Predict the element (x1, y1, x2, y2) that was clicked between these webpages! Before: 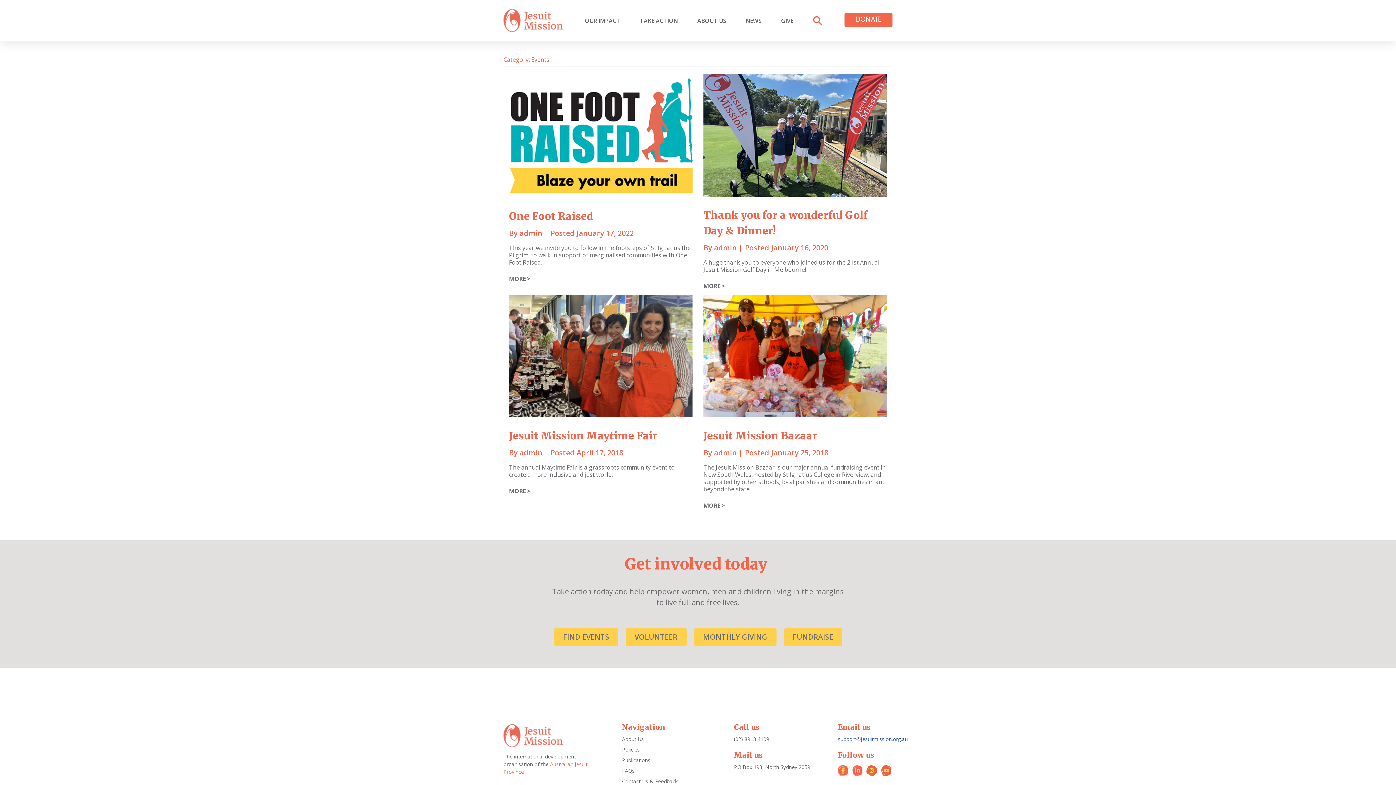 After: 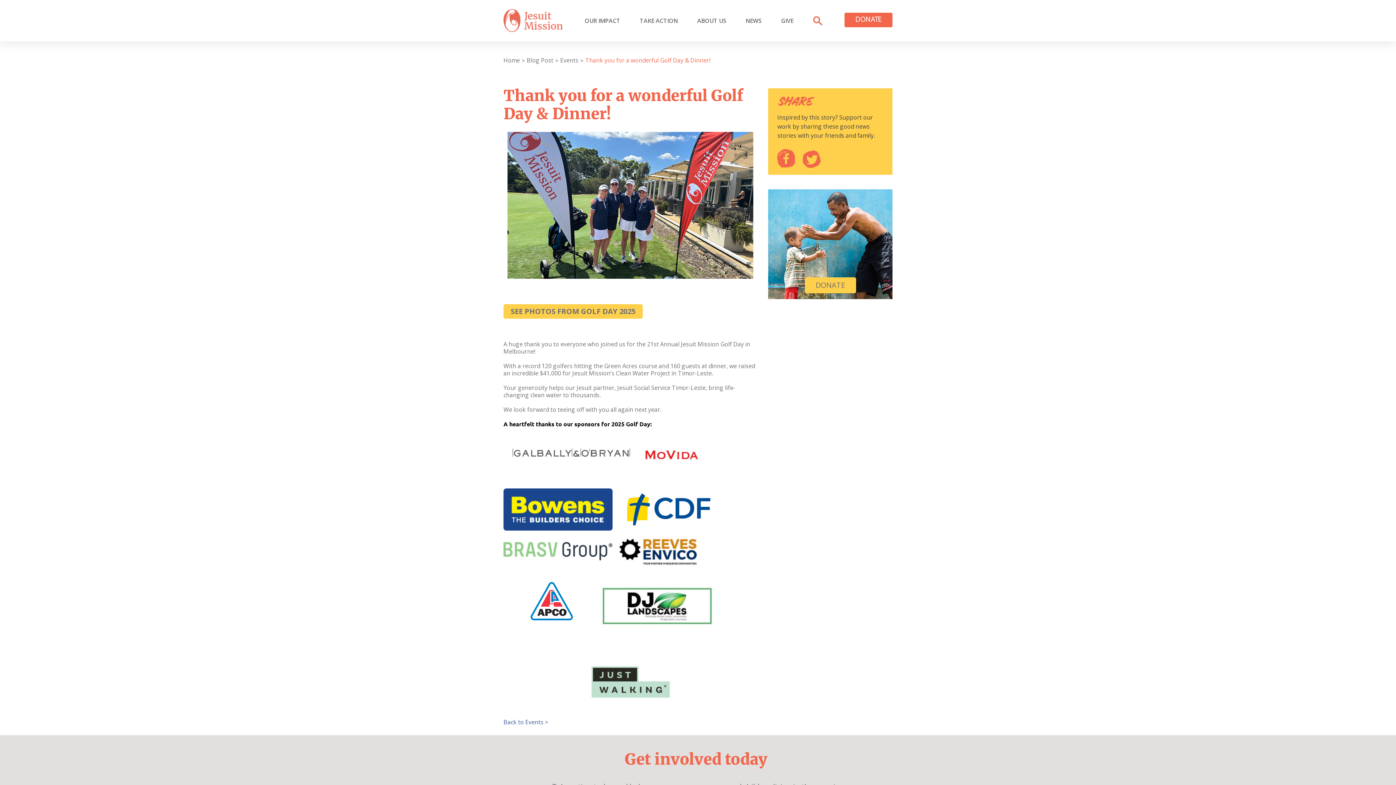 Action: label: MORE > bbox: (703, 282, 887, 289)